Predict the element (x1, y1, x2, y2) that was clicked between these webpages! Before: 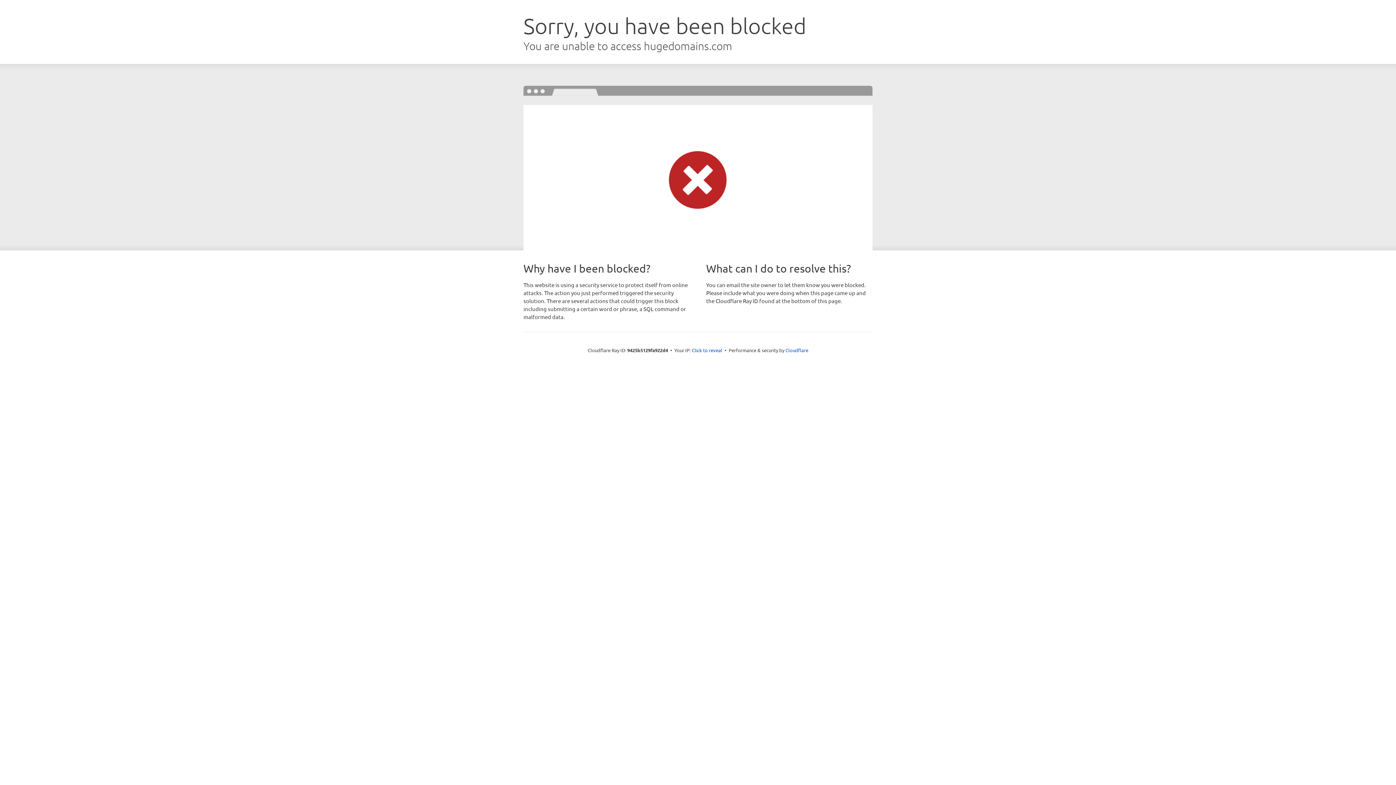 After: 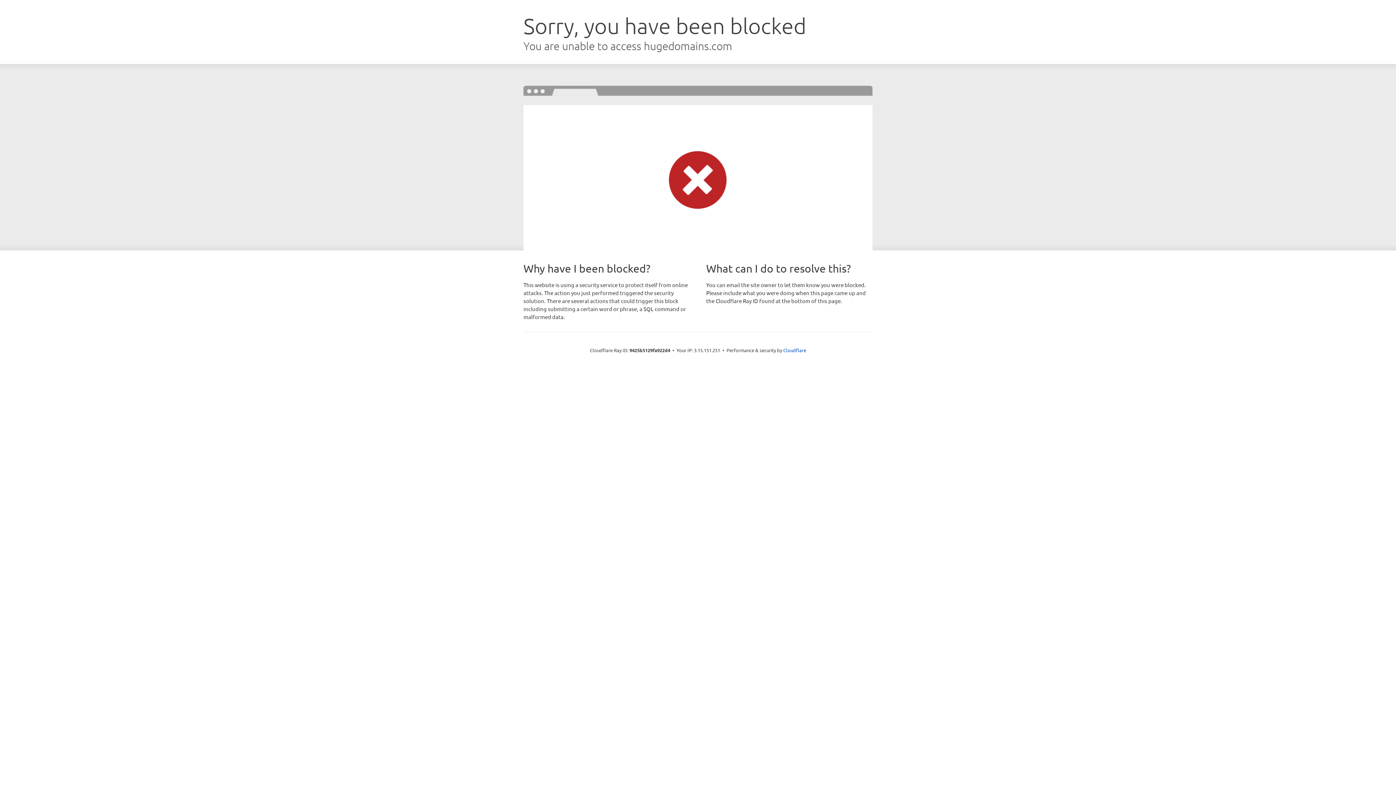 Action: bbox: (692, 346, 722, 353) label: Click to reveal